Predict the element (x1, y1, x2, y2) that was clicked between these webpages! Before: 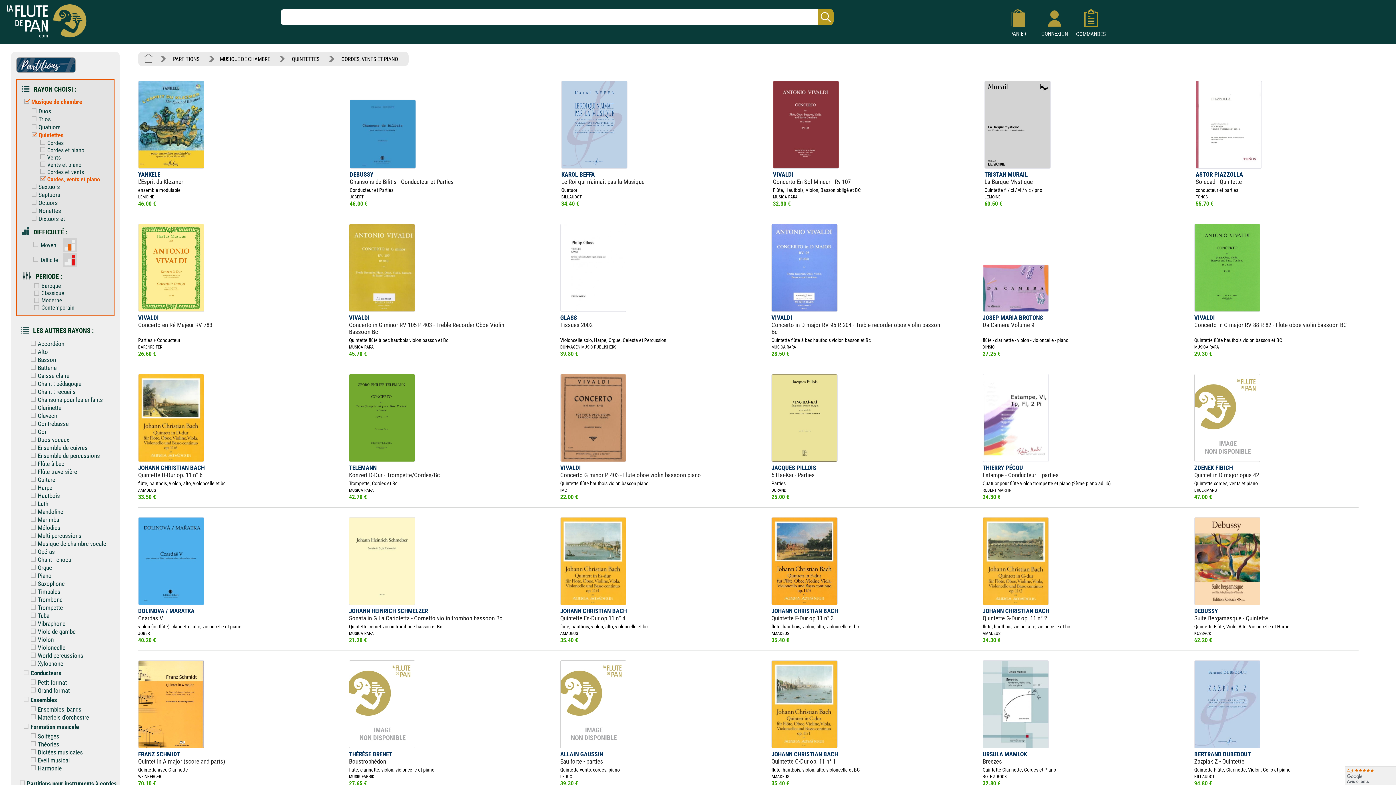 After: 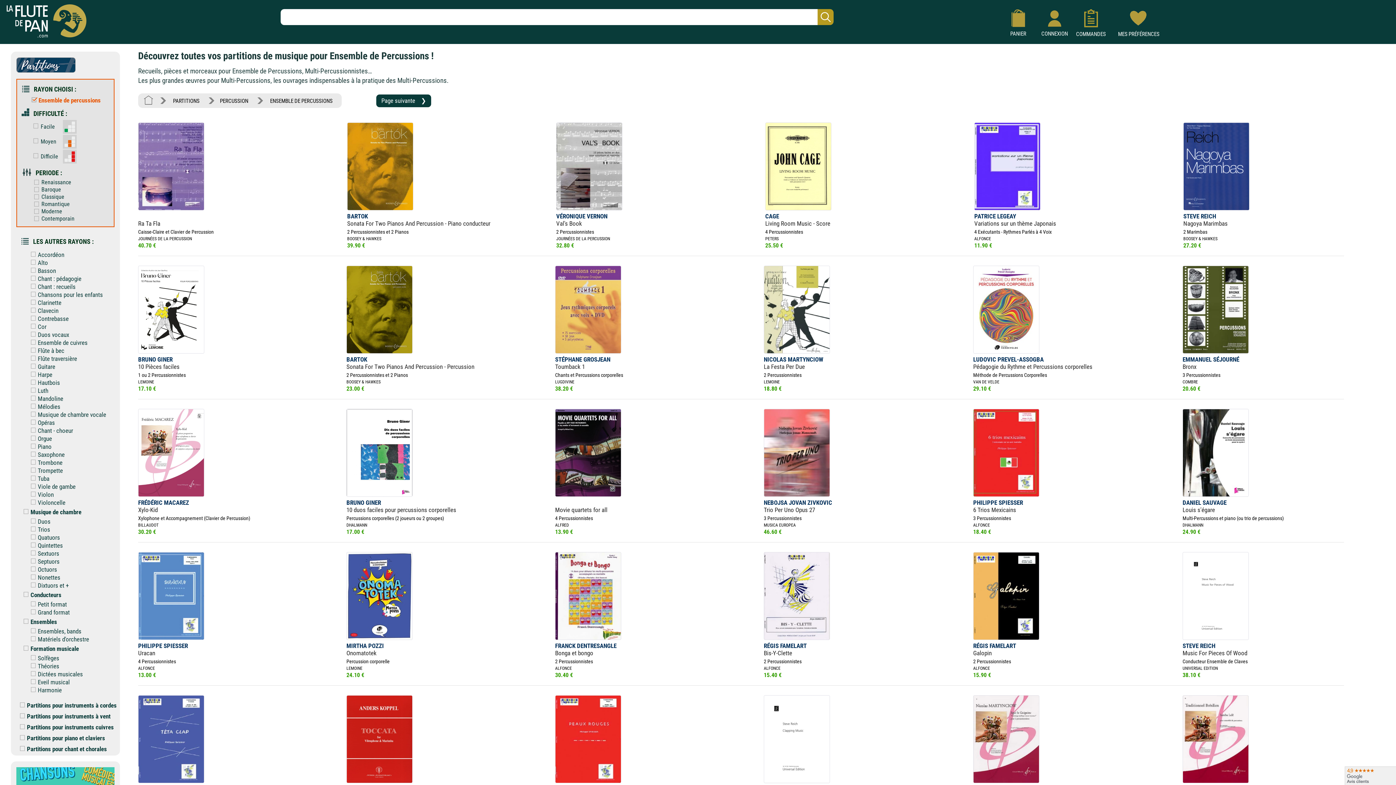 Action: bbox: (27, 452, 100, 459) label: Ensemble de percussions